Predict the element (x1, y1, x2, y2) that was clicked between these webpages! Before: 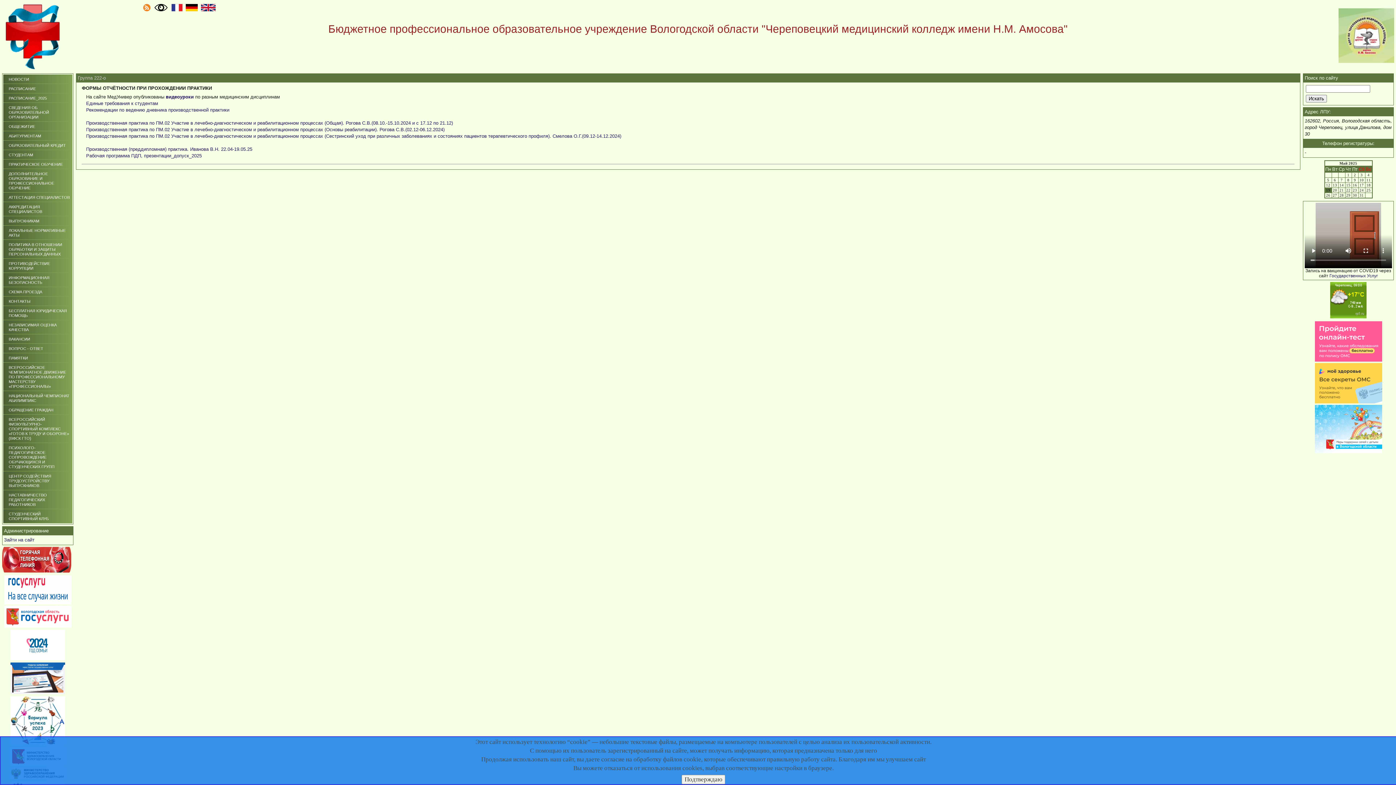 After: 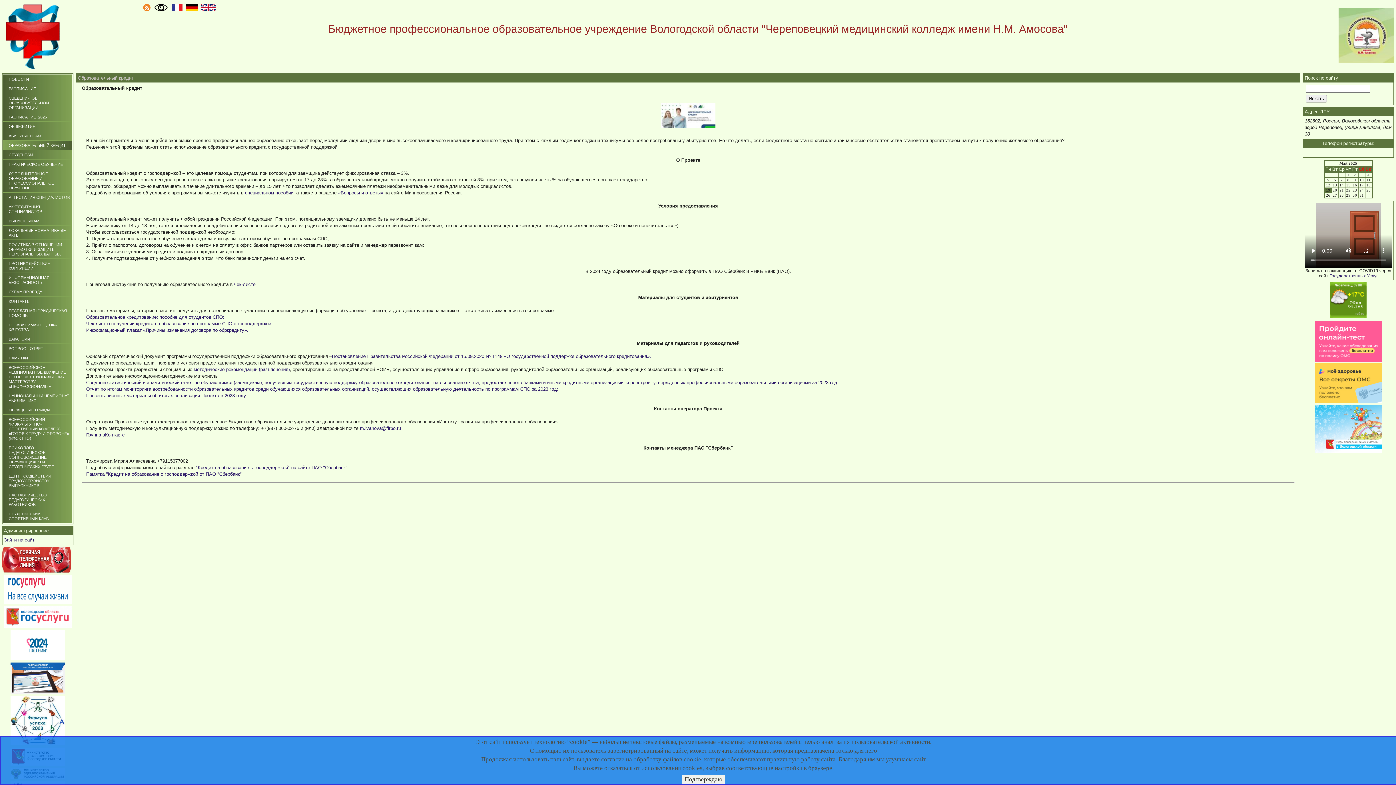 Action: bbox: (3, 140, 72, 149) label: ОБРАЗОВАТЕЛЬНЫЙ КРЕДИТ